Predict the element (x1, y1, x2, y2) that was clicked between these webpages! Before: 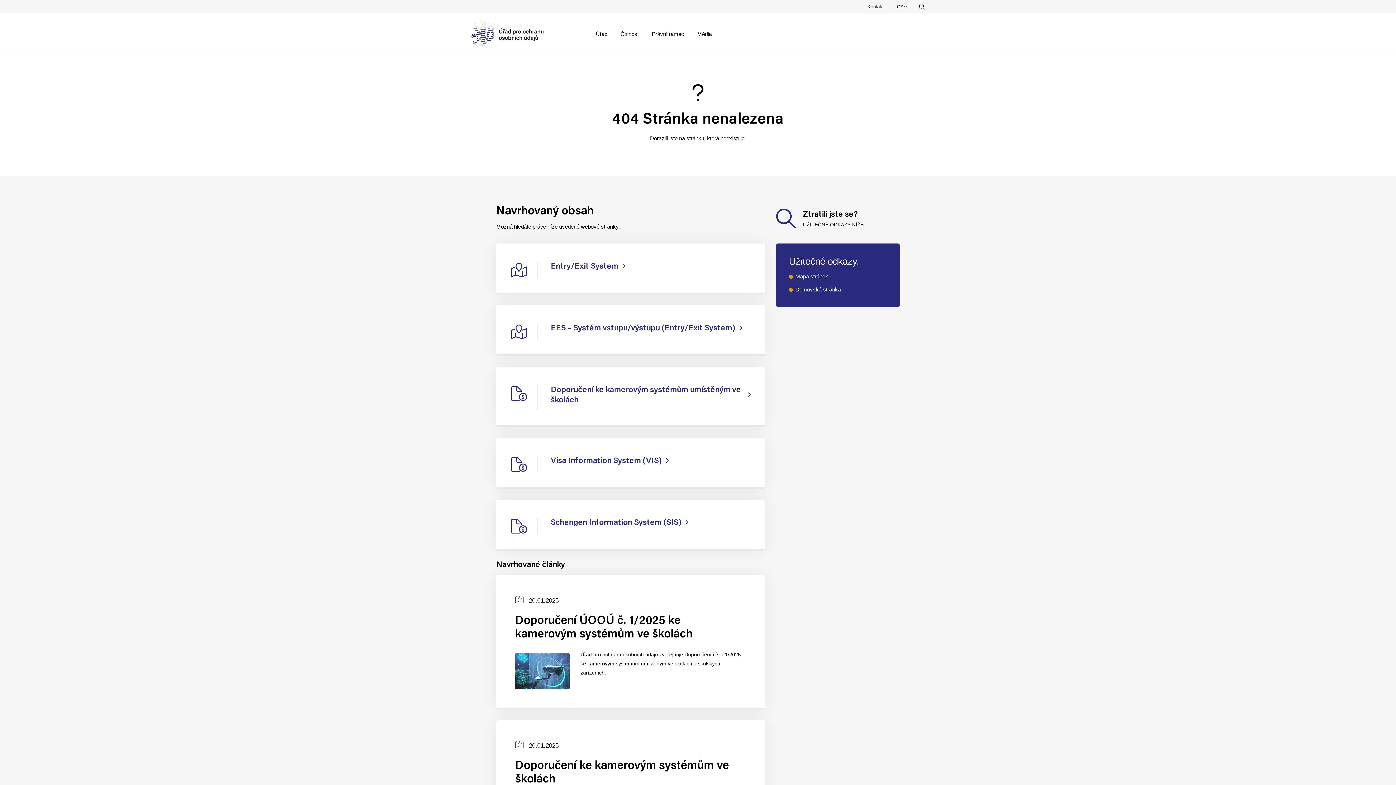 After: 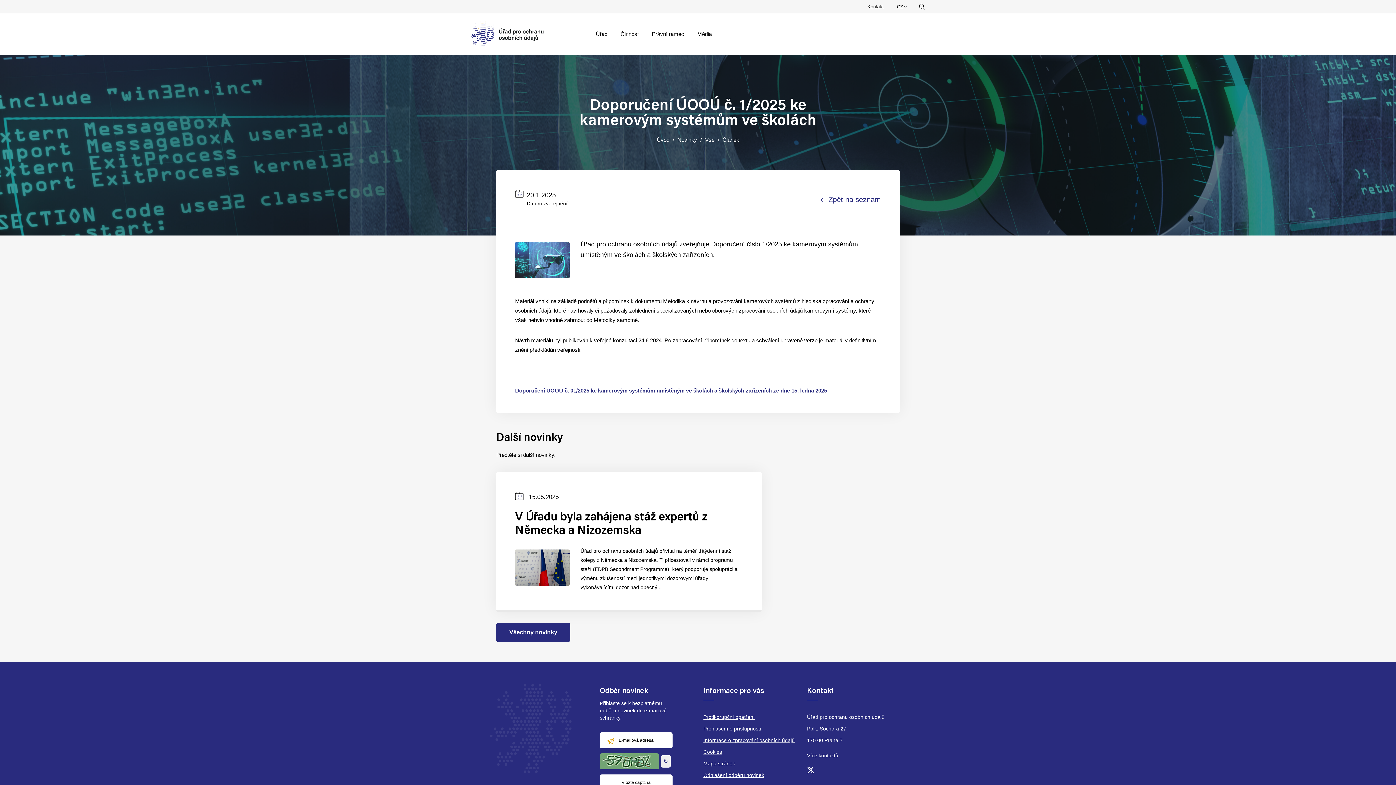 Action: label: Datum zveřejnění
20.01.2025
Doporučení ÚOOÚ č. 1/2025 ke kamerovým systémům ve školách

Úřad pro ochranu osobních údajů zveřejňuje Doporučení číslo 1/2025 ke kamerovým systémům umístěným ve školách a školských zařízeních. bbox: (496, 575, 765, 709)